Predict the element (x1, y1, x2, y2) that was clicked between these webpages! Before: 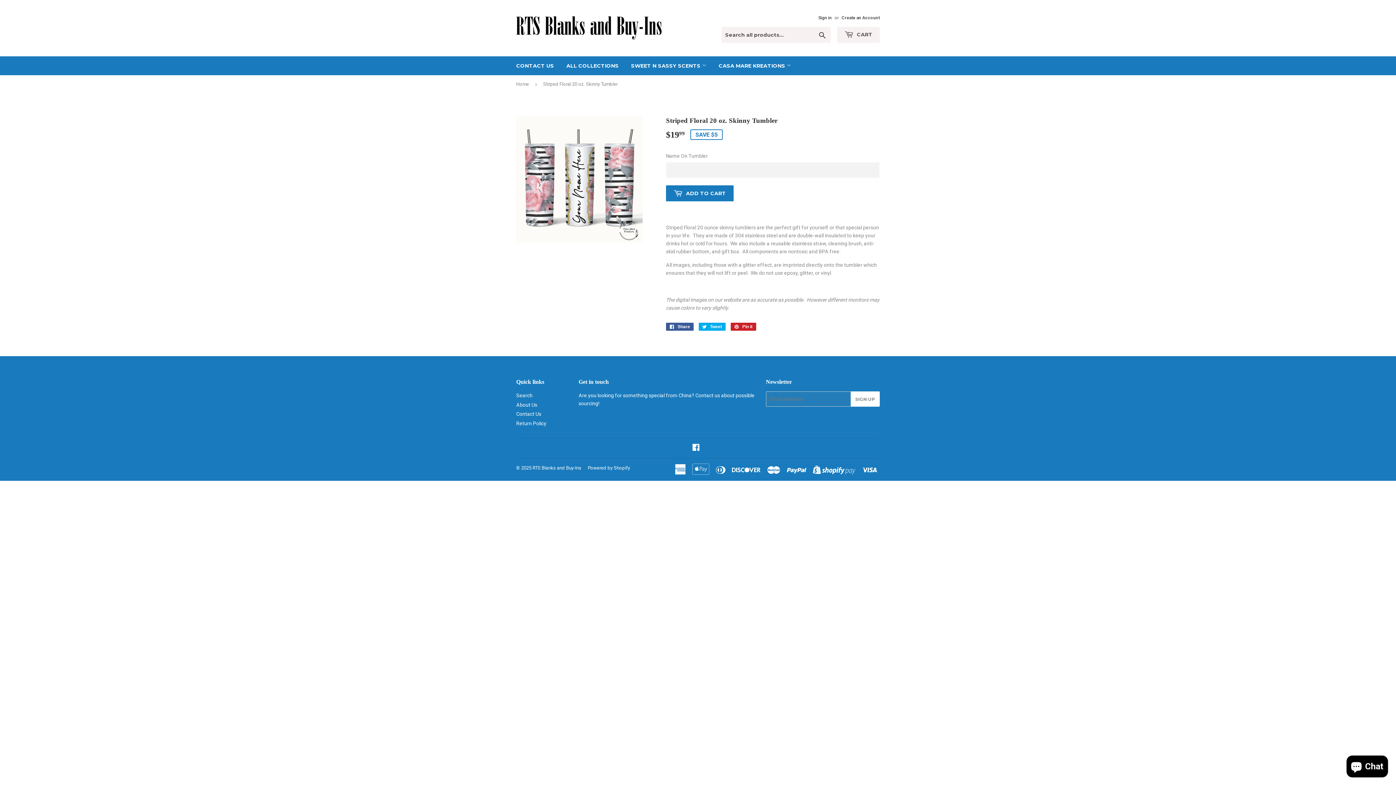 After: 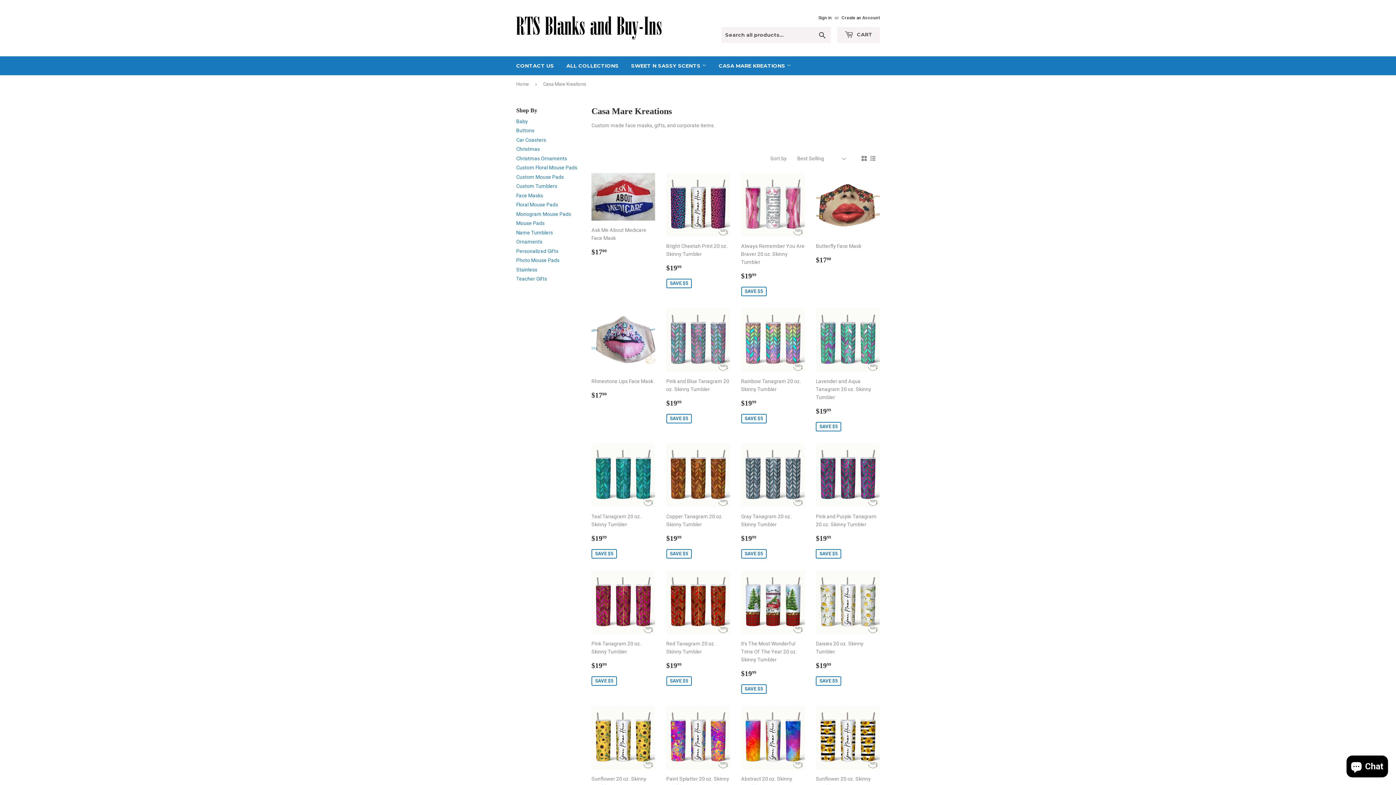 Action: label: CASA MARE KREATIONS  bbox: (713, 56, 796, 75)